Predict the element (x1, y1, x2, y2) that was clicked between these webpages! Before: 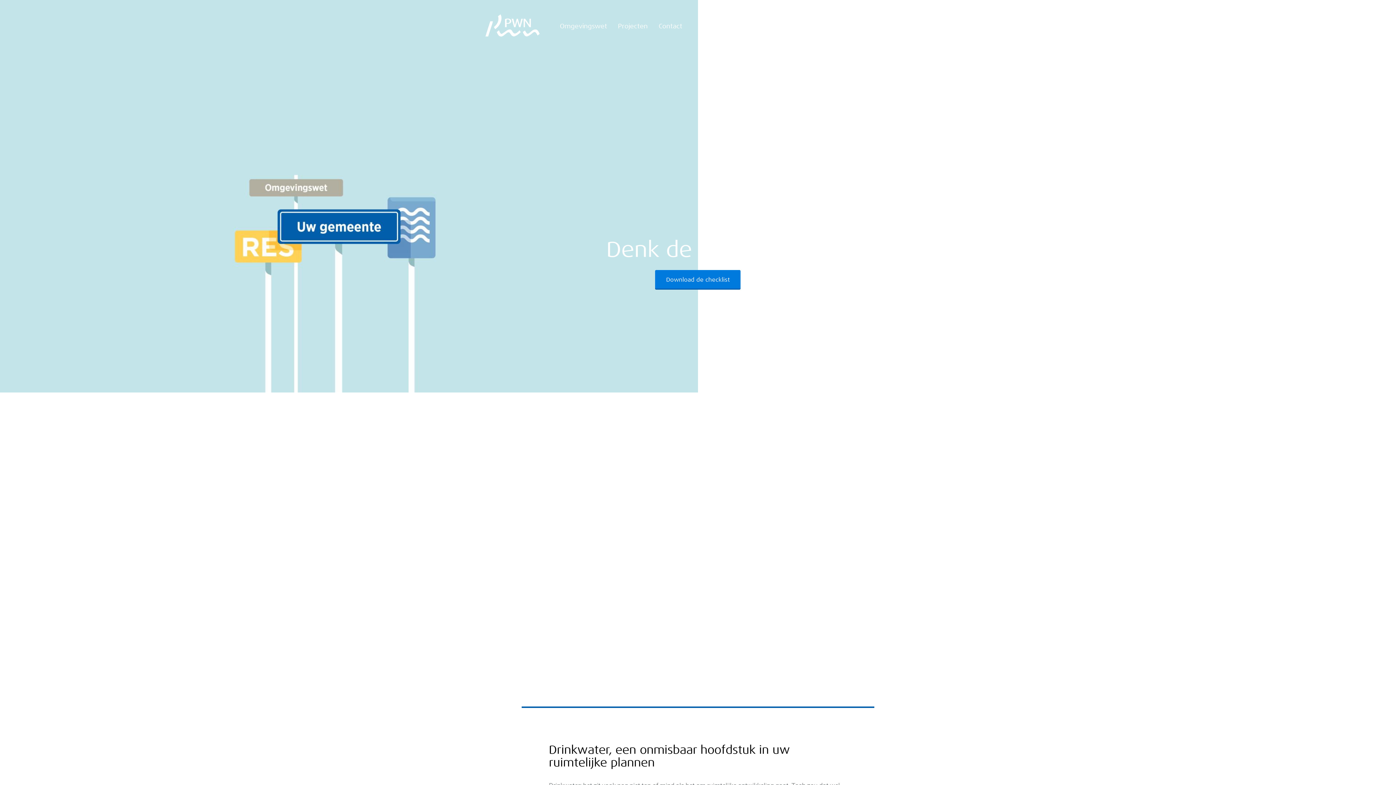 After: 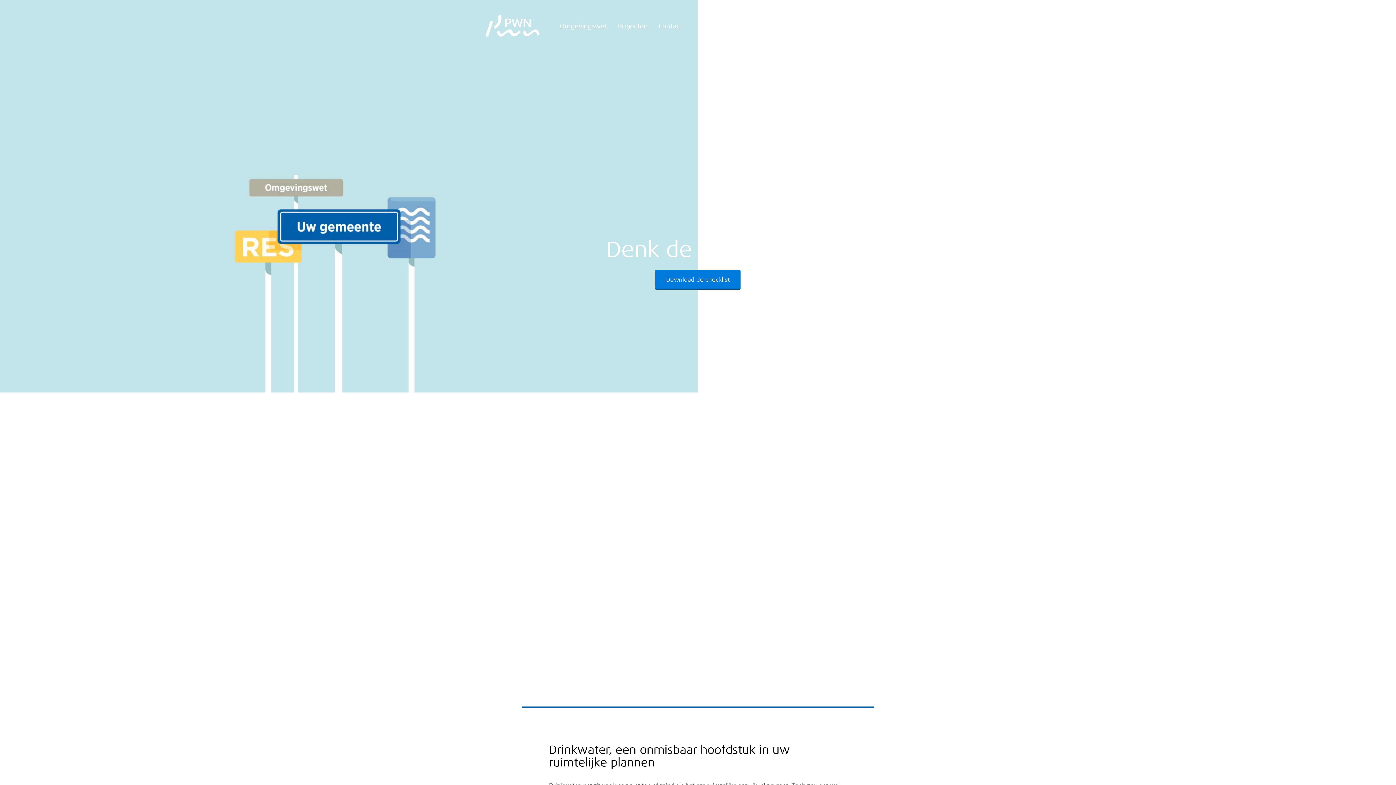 Action: bbox: (554, 16, 612, 37) label: Omgevingswet